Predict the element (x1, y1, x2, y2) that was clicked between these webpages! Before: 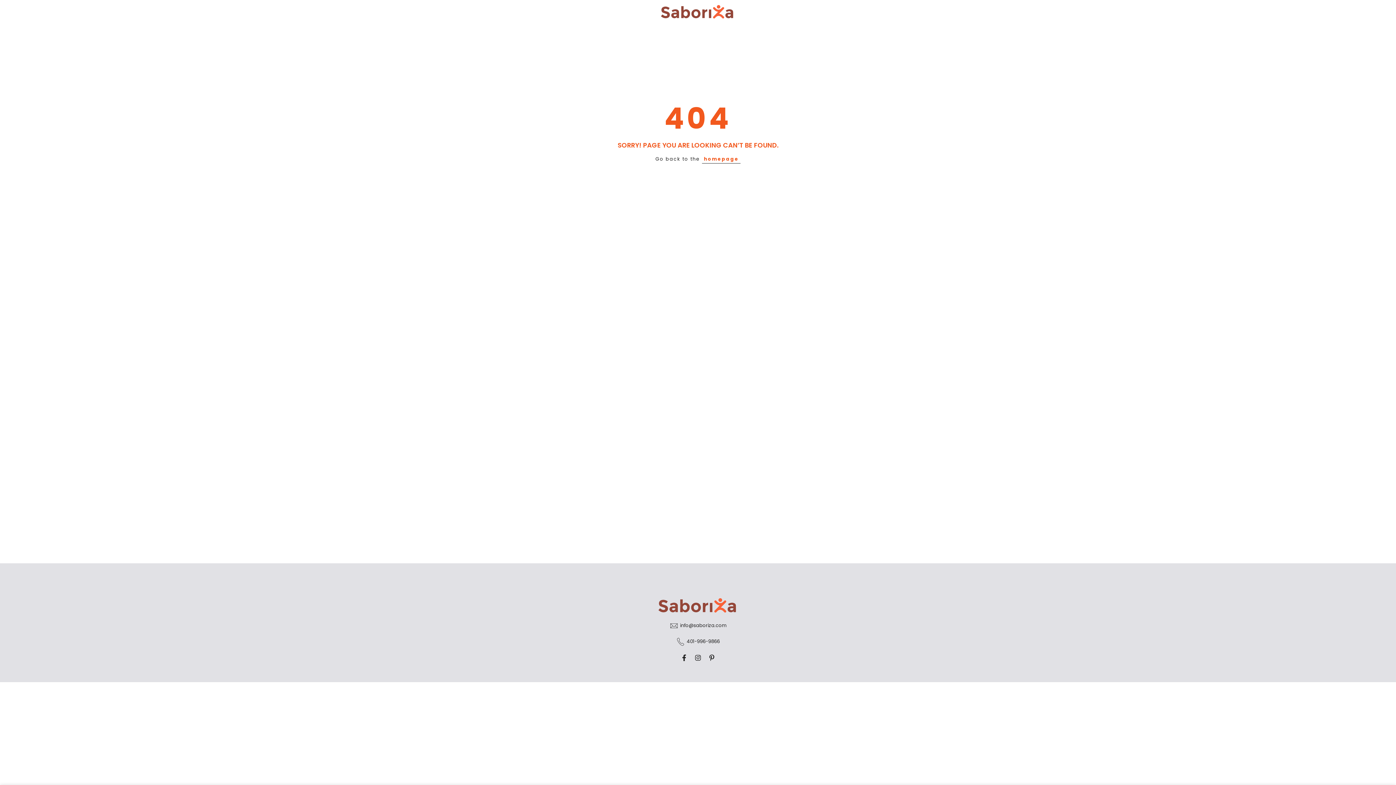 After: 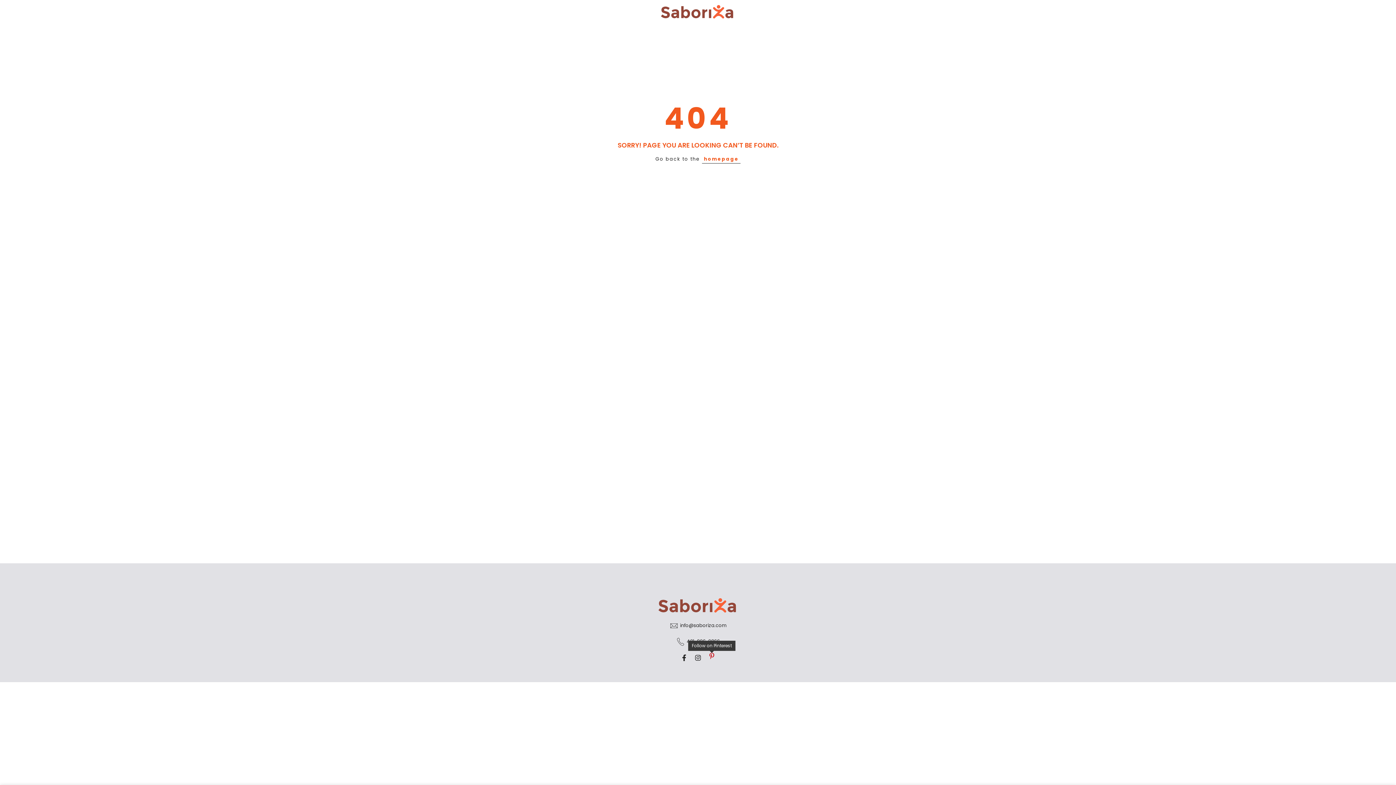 Action: bbox: (708, 653, 715, 662)